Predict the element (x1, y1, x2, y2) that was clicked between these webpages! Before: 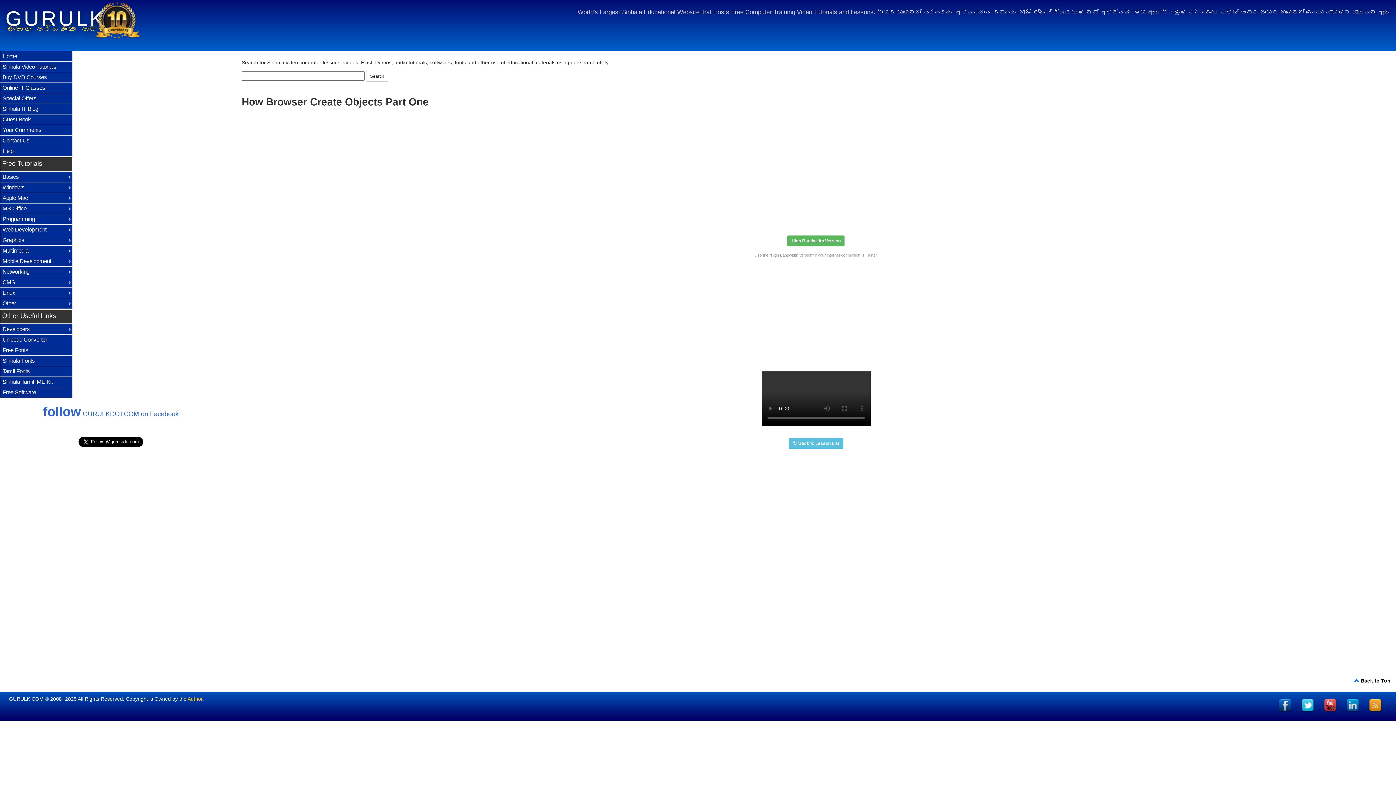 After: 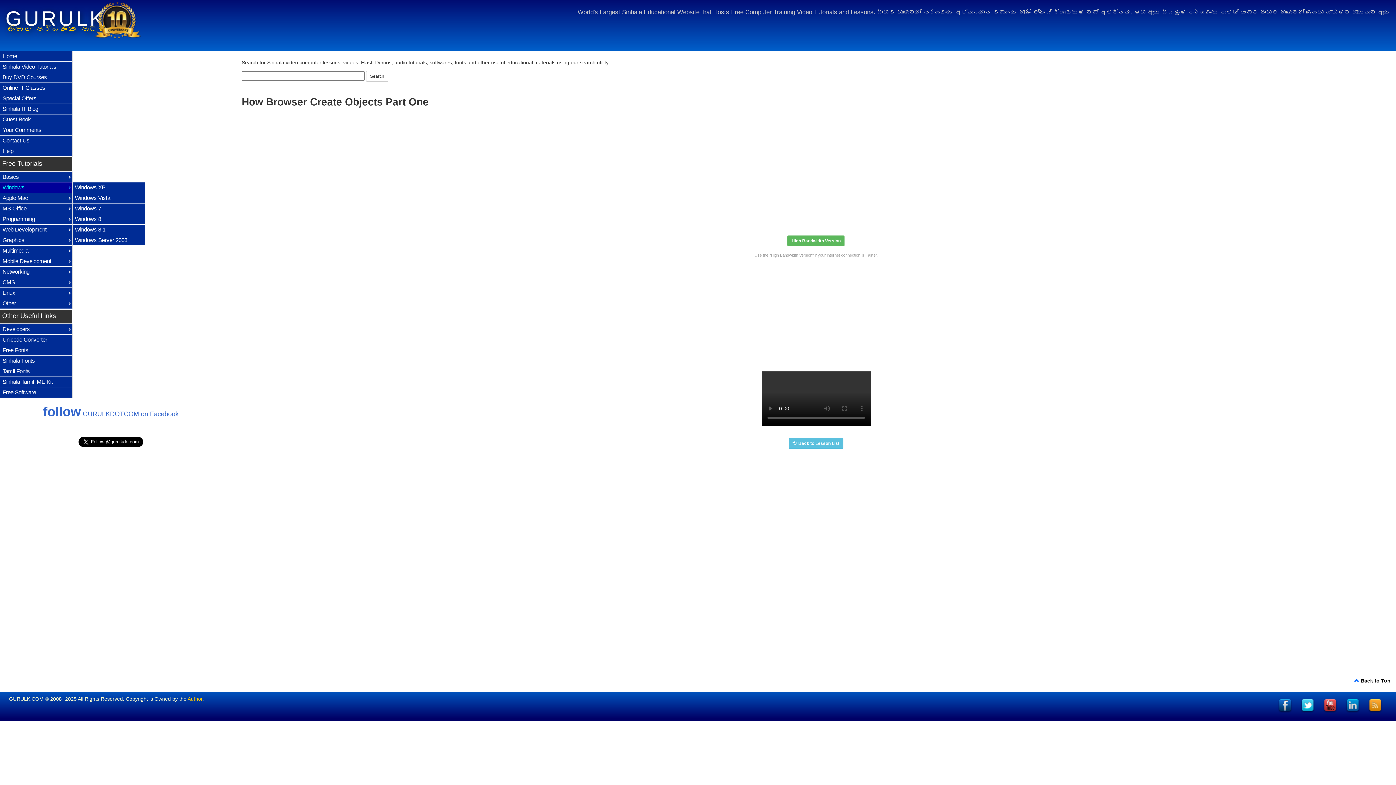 Action: bbox: (2, 183, 75, 191) label: Windows